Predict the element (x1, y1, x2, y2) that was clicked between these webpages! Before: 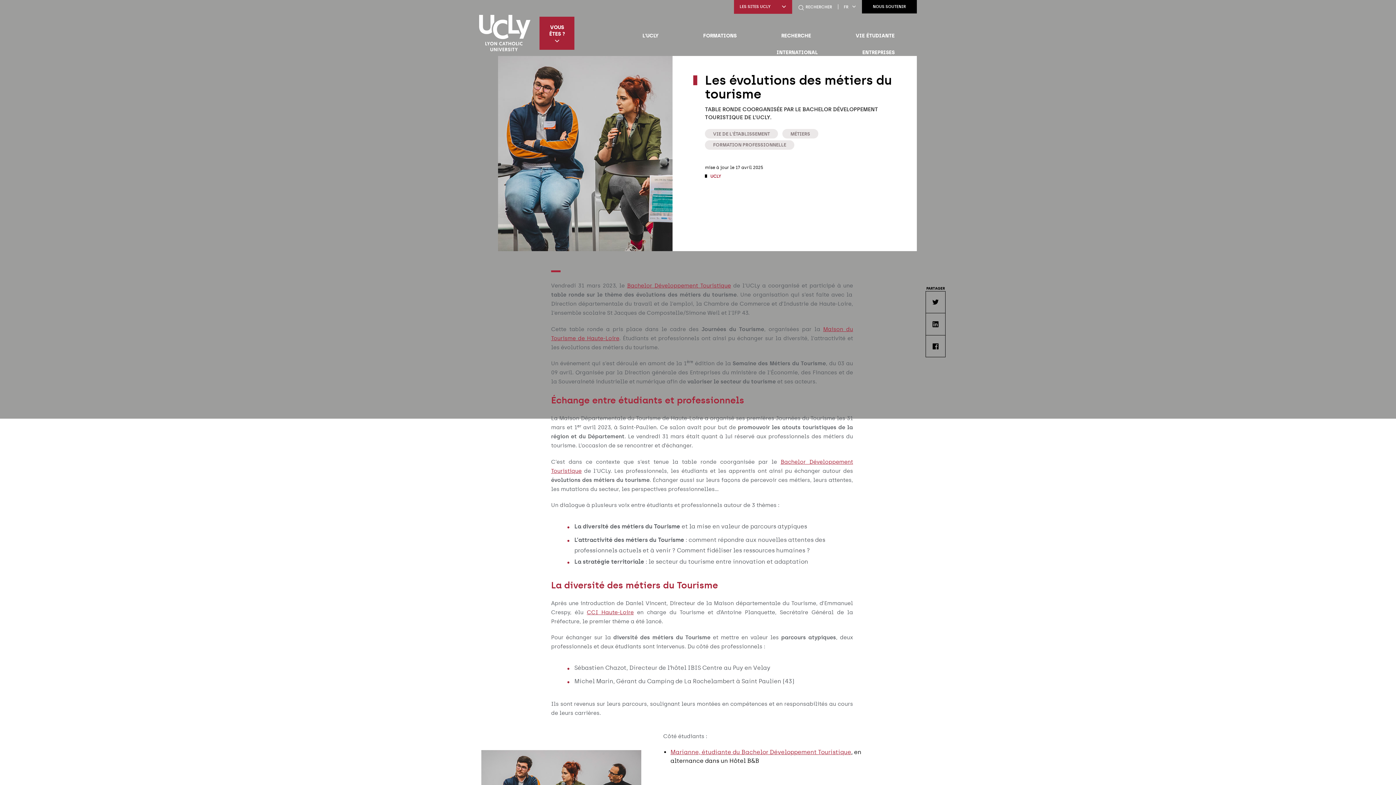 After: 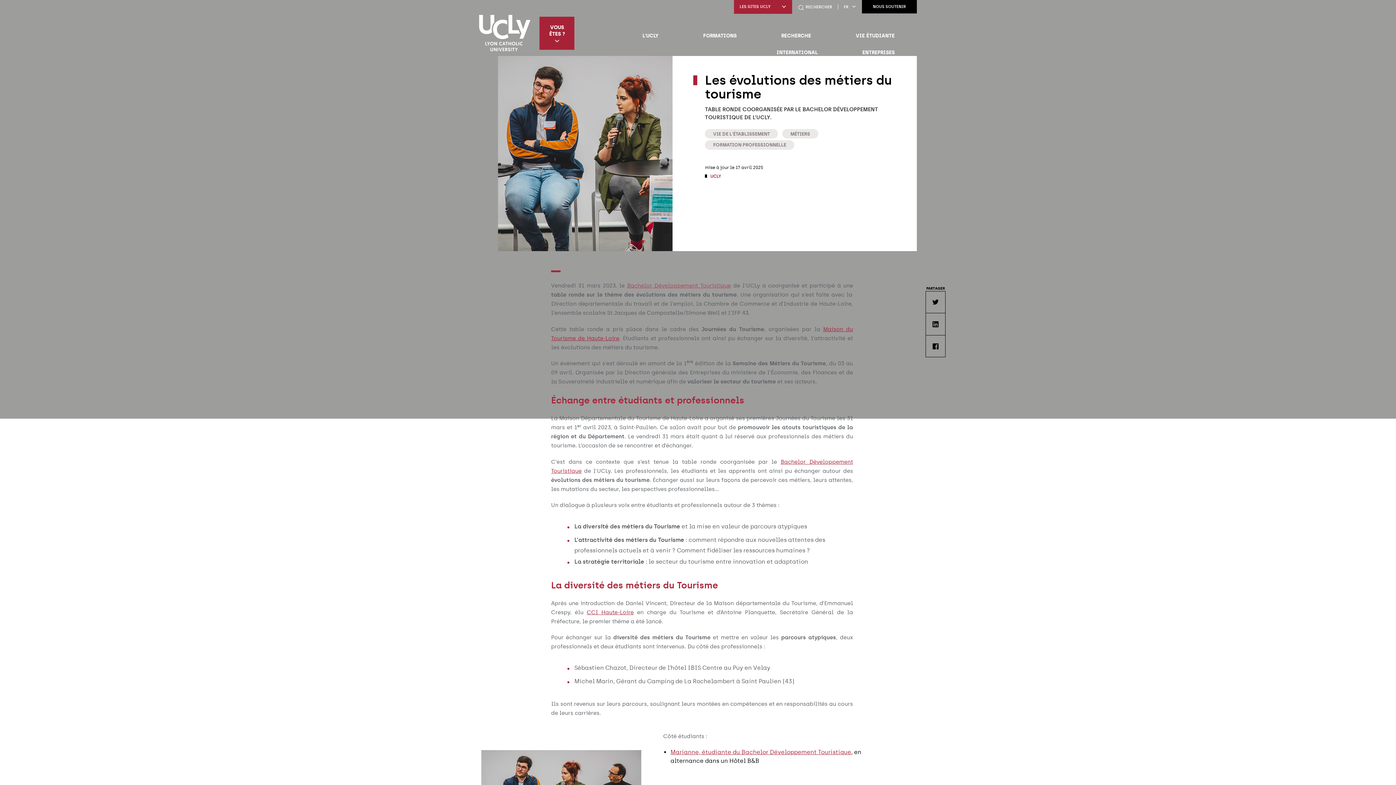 Action: label: Bachelor Développement Touristique bbox: (627, 282, 731, 289)